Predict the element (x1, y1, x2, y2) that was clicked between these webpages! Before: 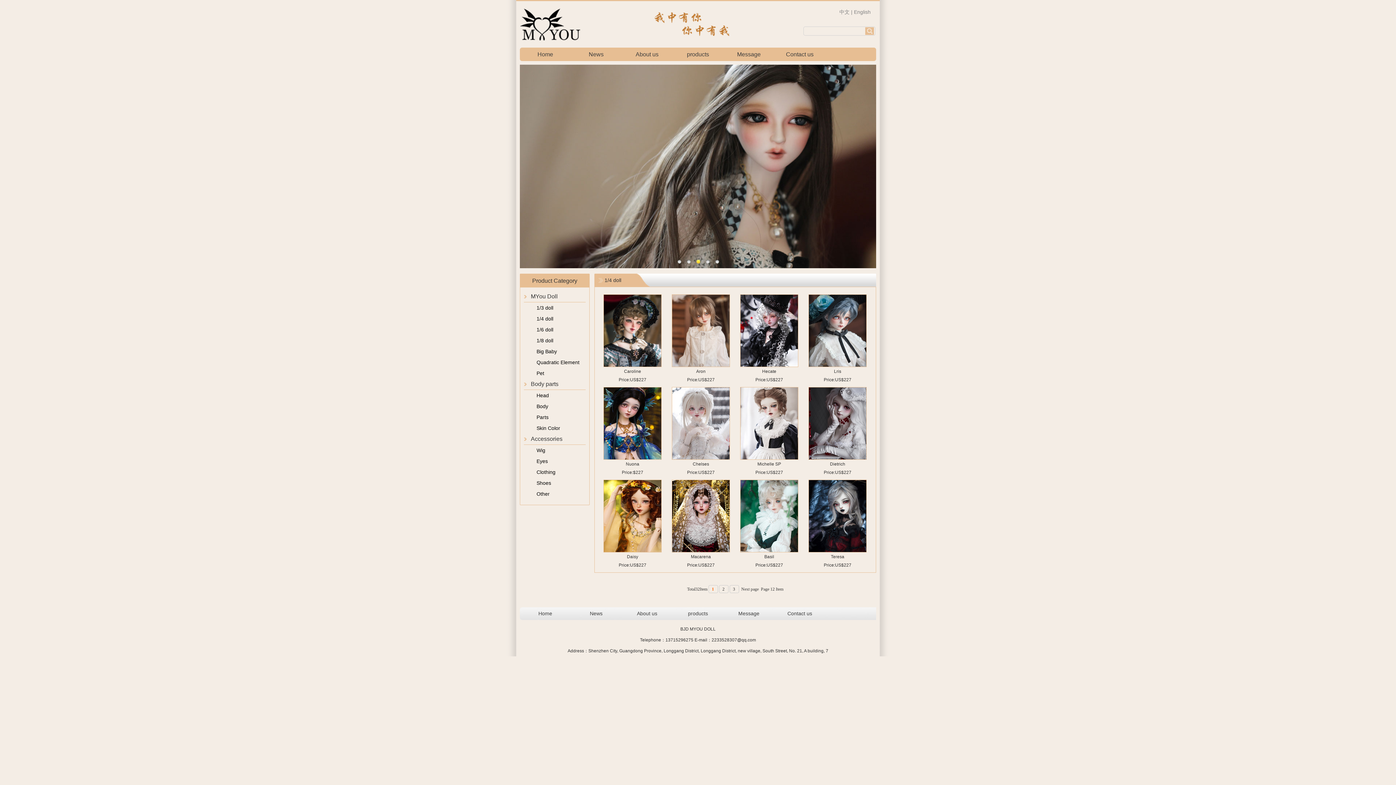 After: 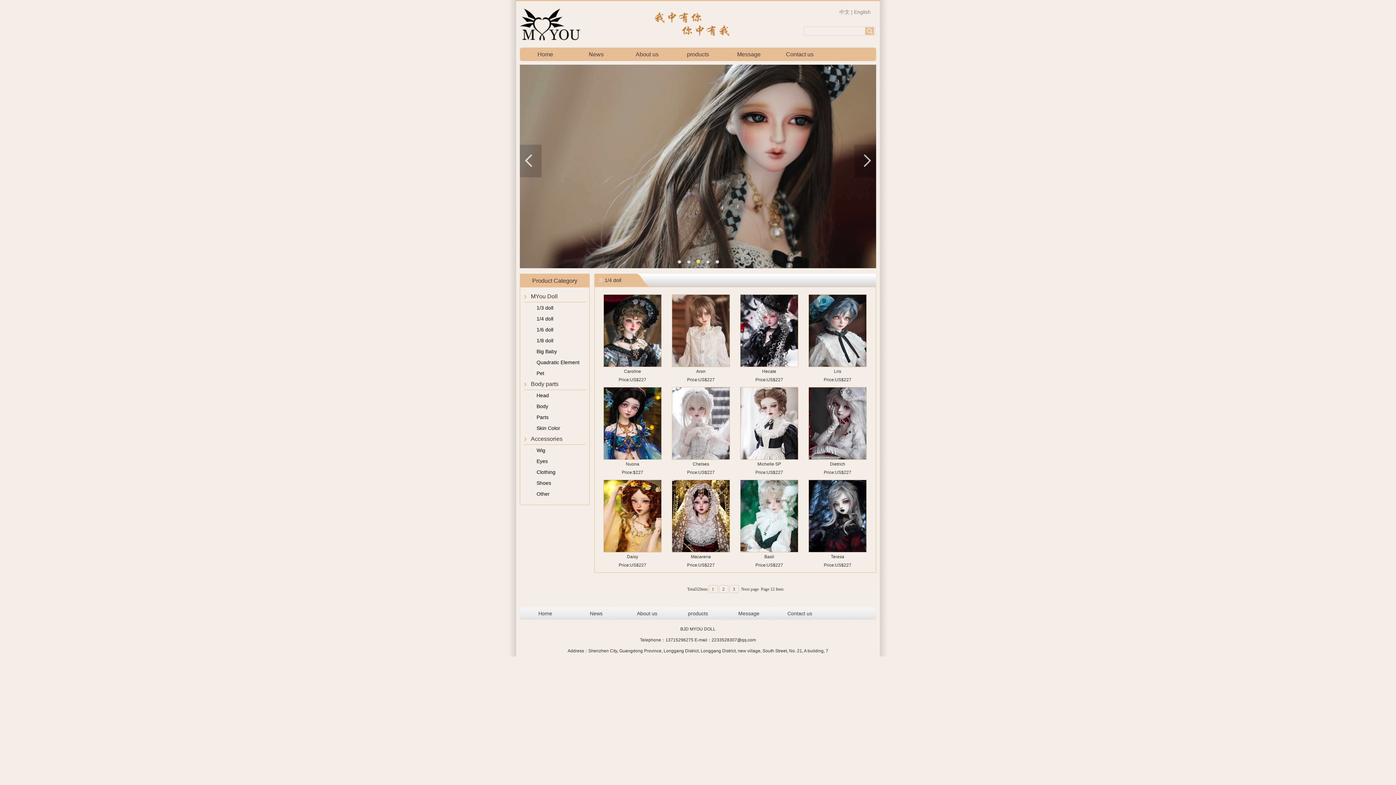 Action: label: 3 bbox: (695, 258, 701, 264)